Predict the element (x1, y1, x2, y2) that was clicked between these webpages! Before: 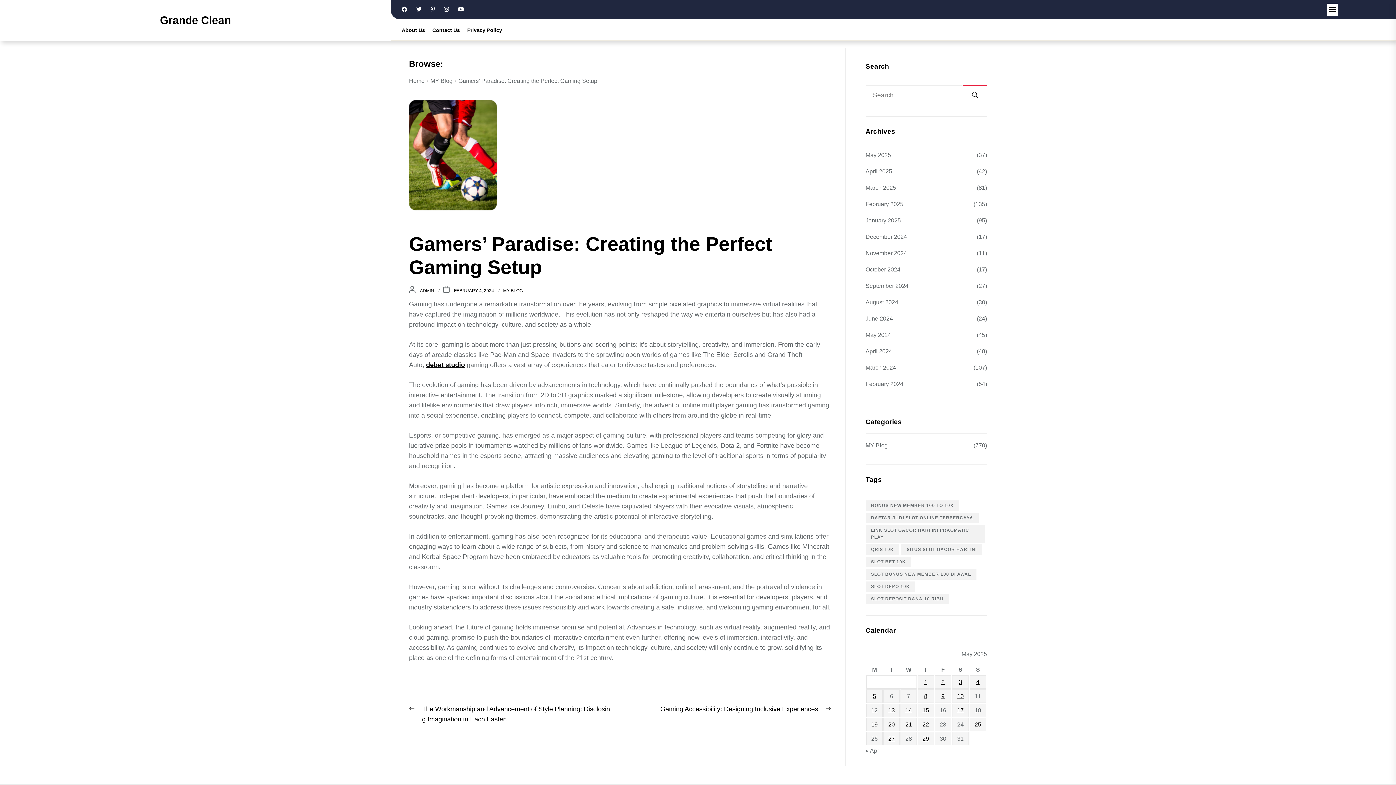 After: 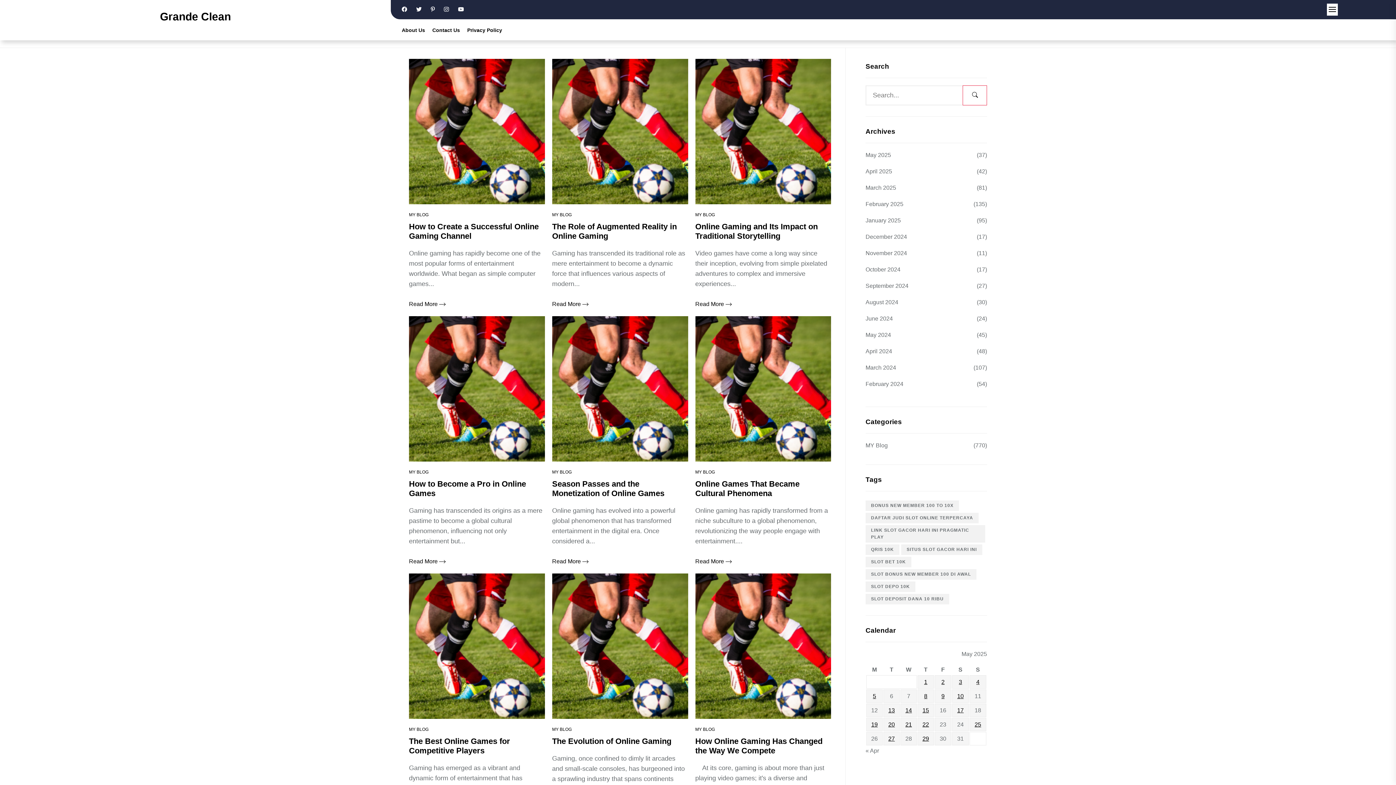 Action: bbox: (865, 183, 898, 192) label: March 2025